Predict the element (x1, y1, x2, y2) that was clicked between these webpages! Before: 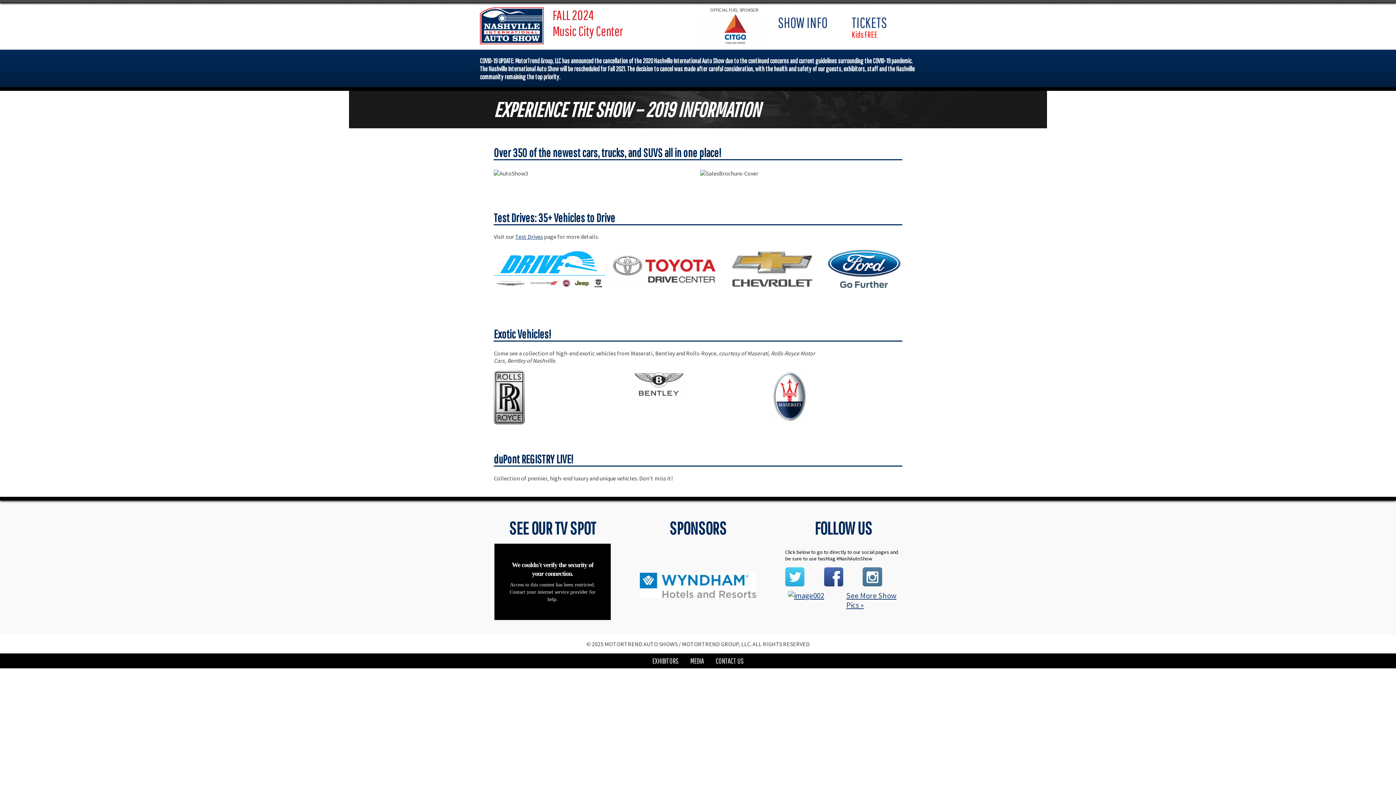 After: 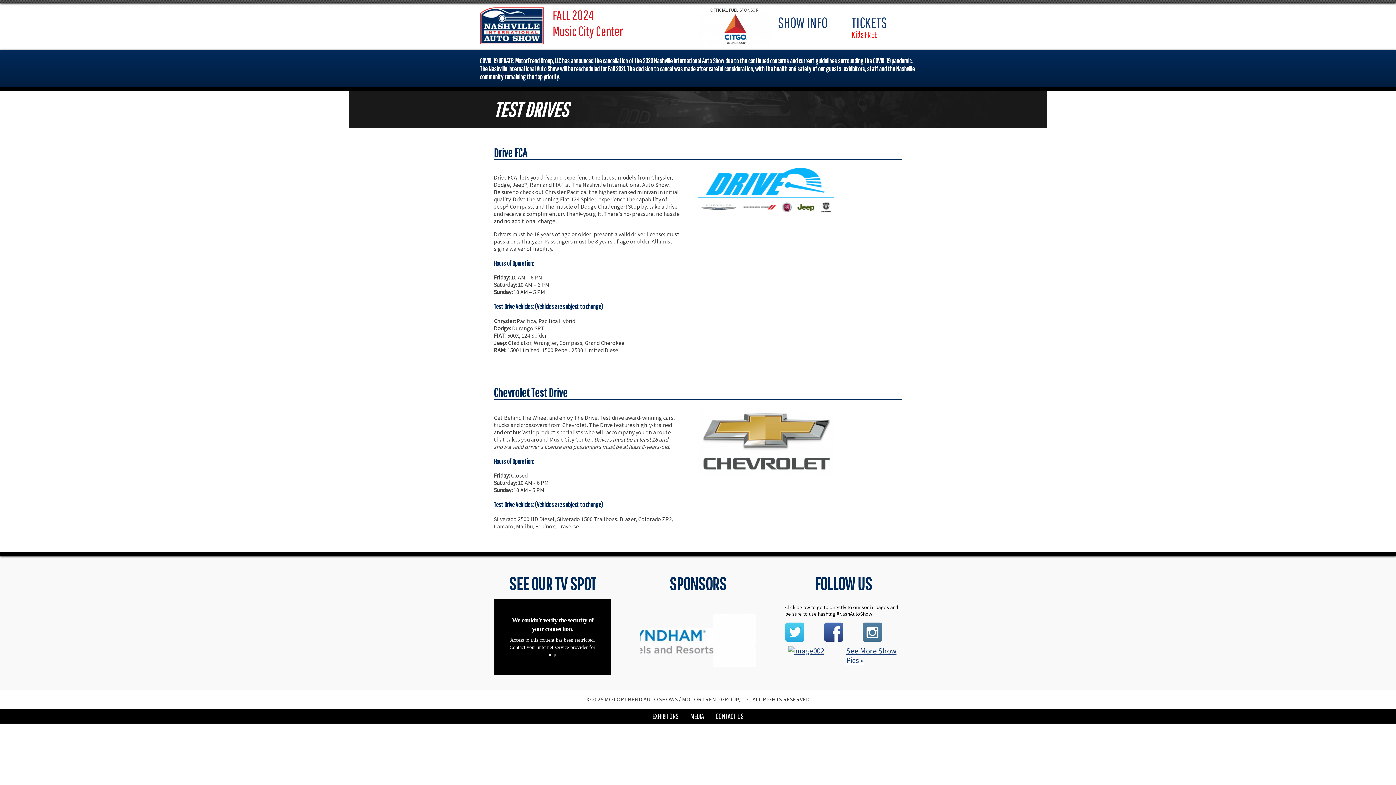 Action: label: Test Drives bbox: (515, 233, 543, 240)